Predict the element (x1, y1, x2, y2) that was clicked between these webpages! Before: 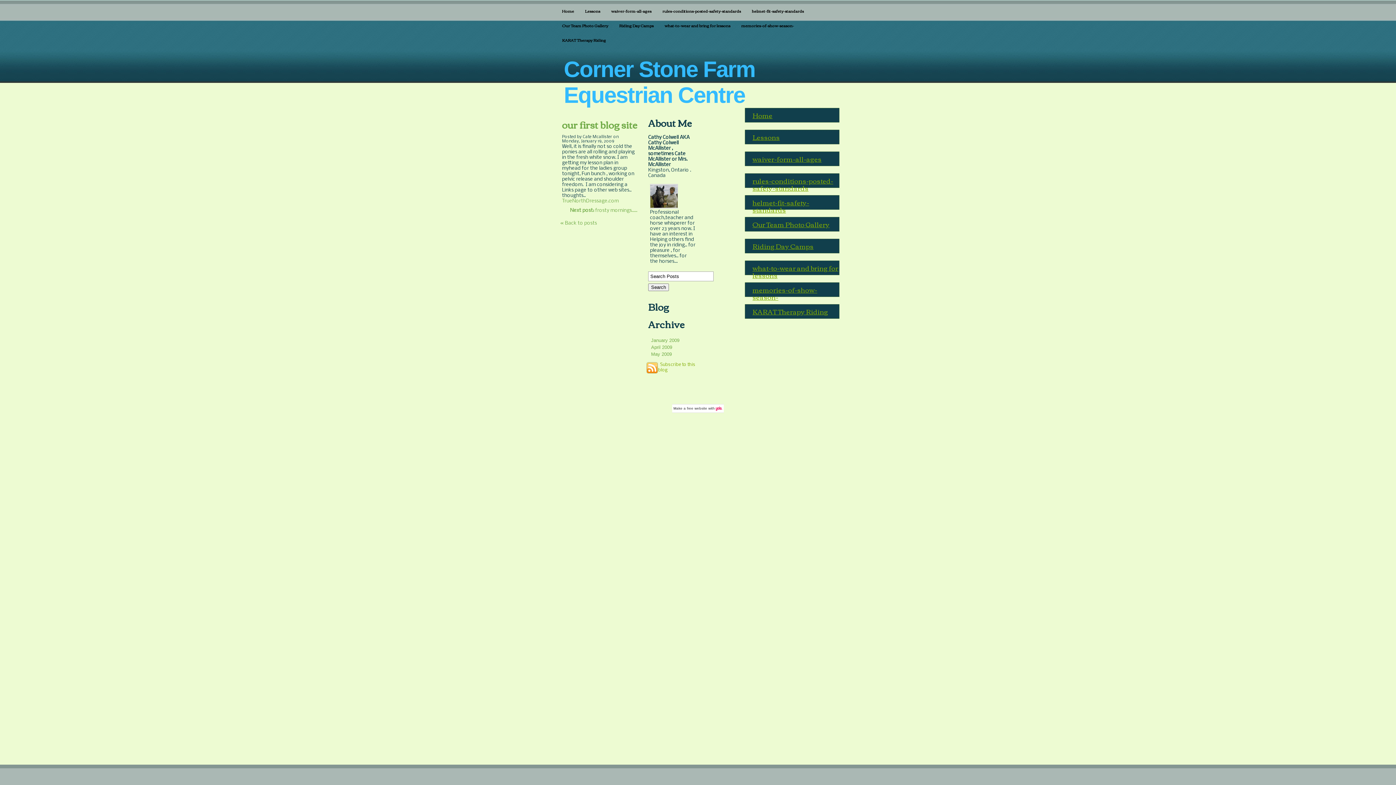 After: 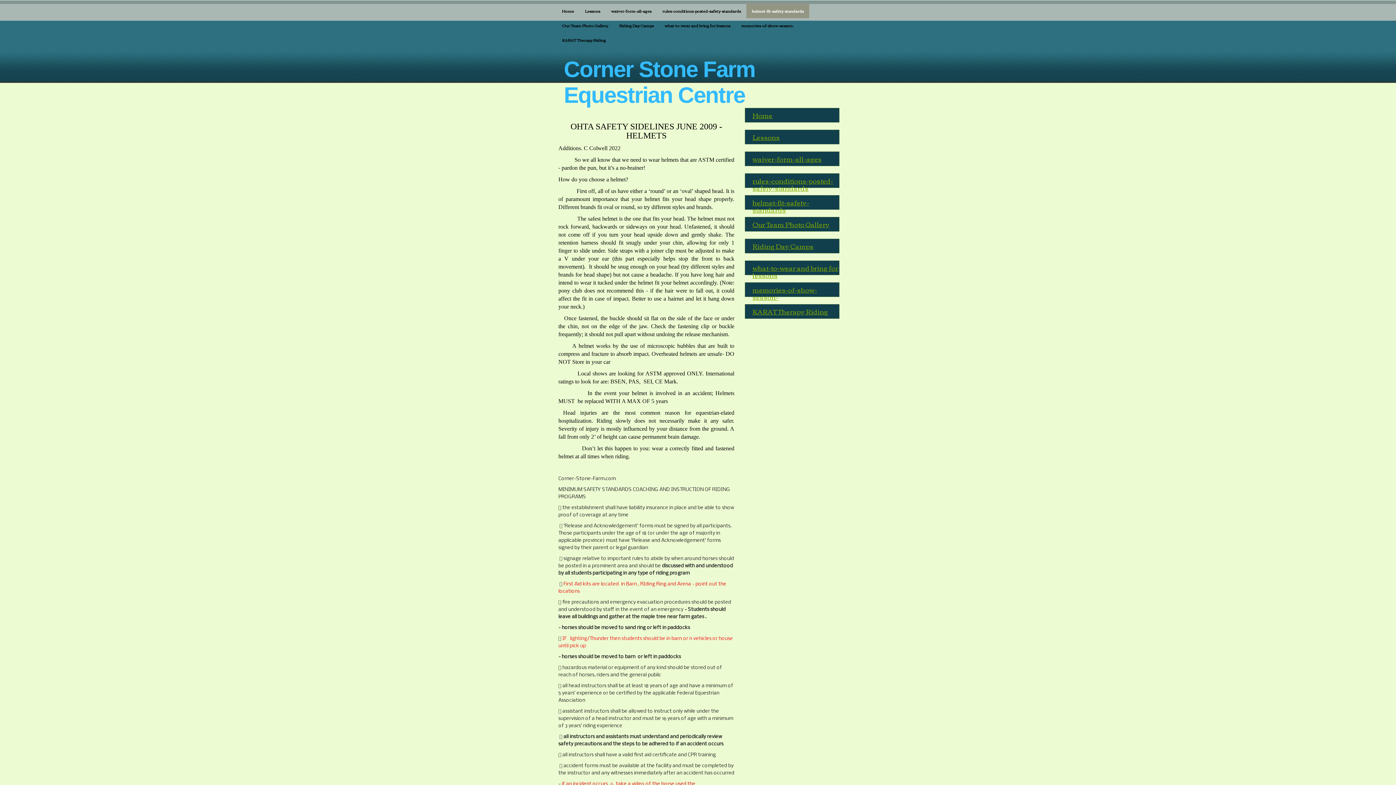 Action: bbox: (752, 196, 809, 216) label: helmet-fit-safety-standards